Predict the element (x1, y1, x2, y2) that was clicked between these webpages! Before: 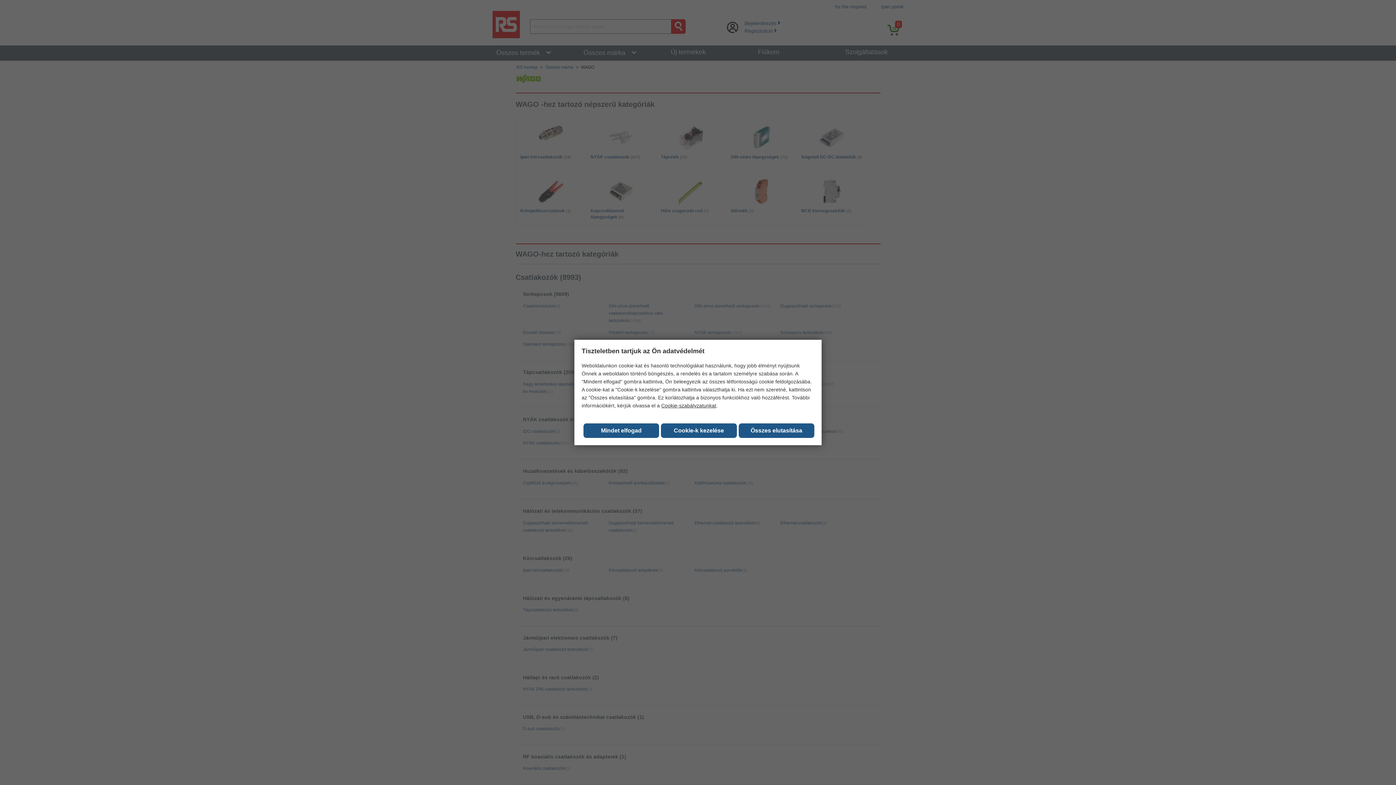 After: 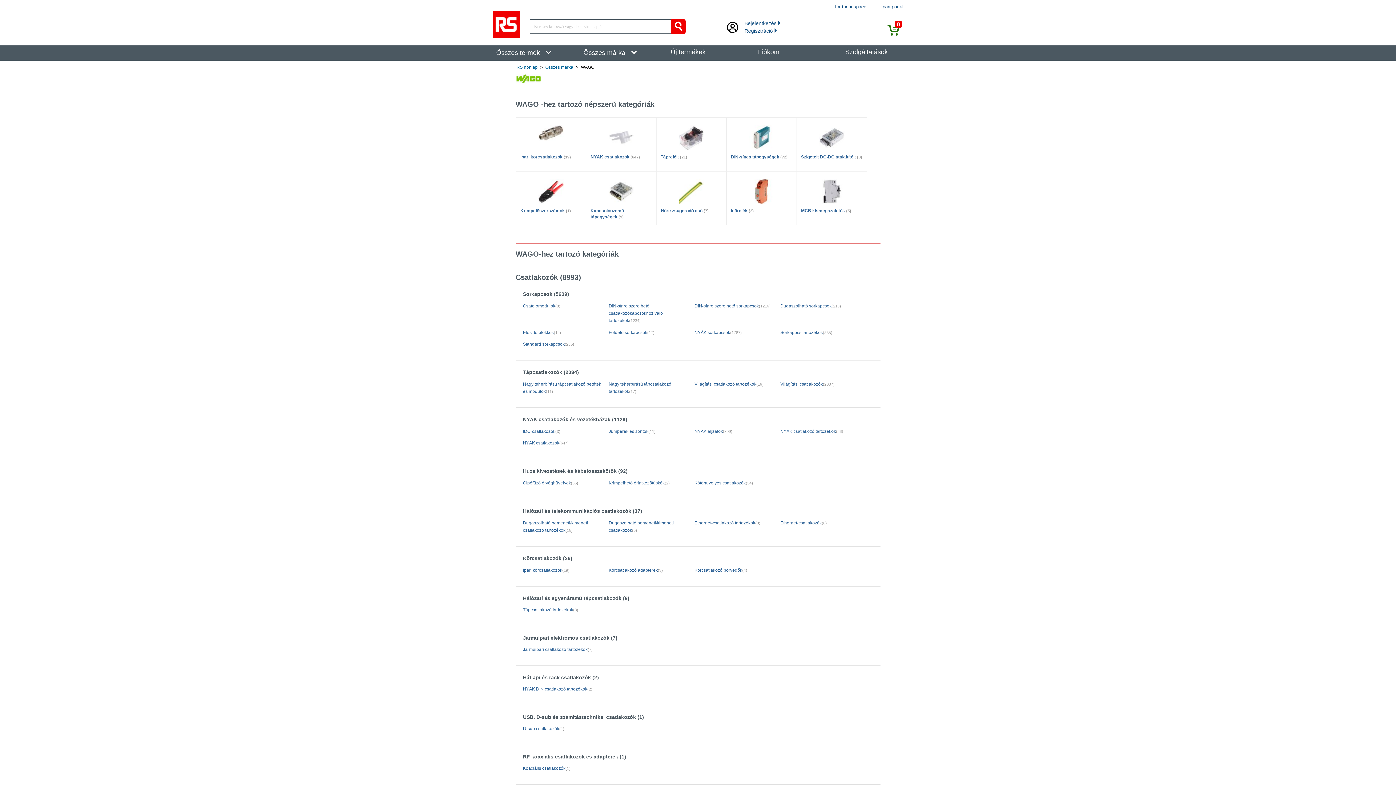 Action: bbox: (738, 423, 814, 438) label: Összes elutasítása